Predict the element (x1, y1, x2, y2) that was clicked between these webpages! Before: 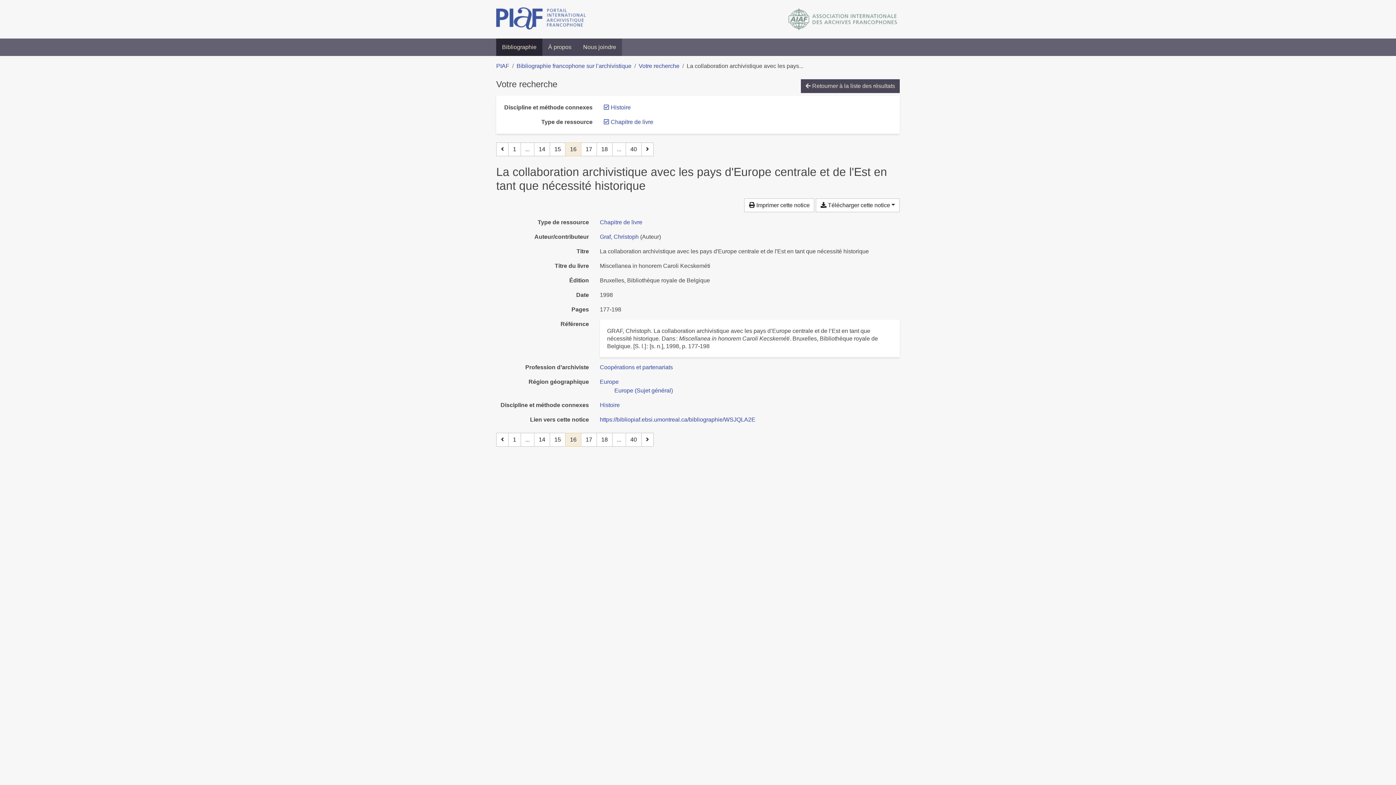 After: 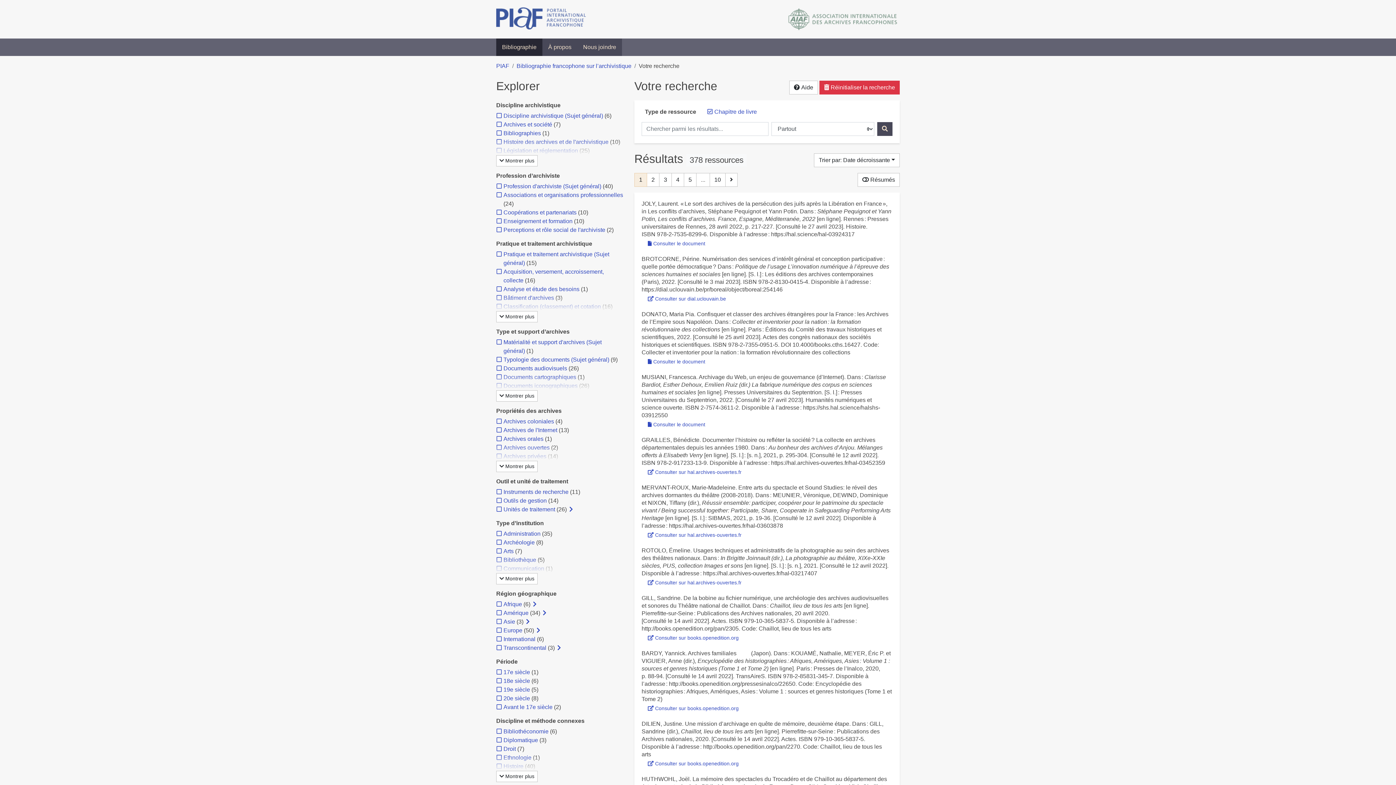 Action: bbox: (600, 219, 642, 225) label: Chercher le type de ressource 'Chapitre de livre'